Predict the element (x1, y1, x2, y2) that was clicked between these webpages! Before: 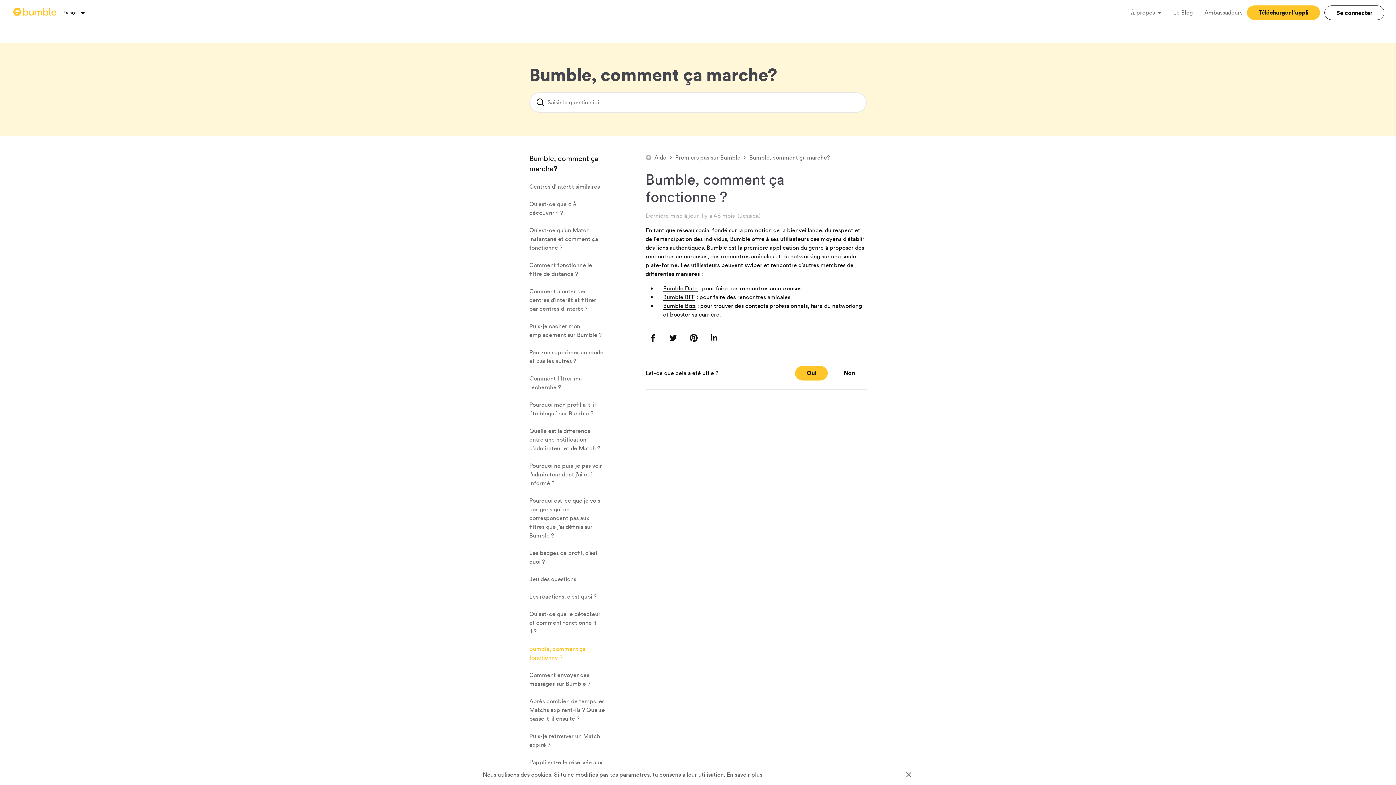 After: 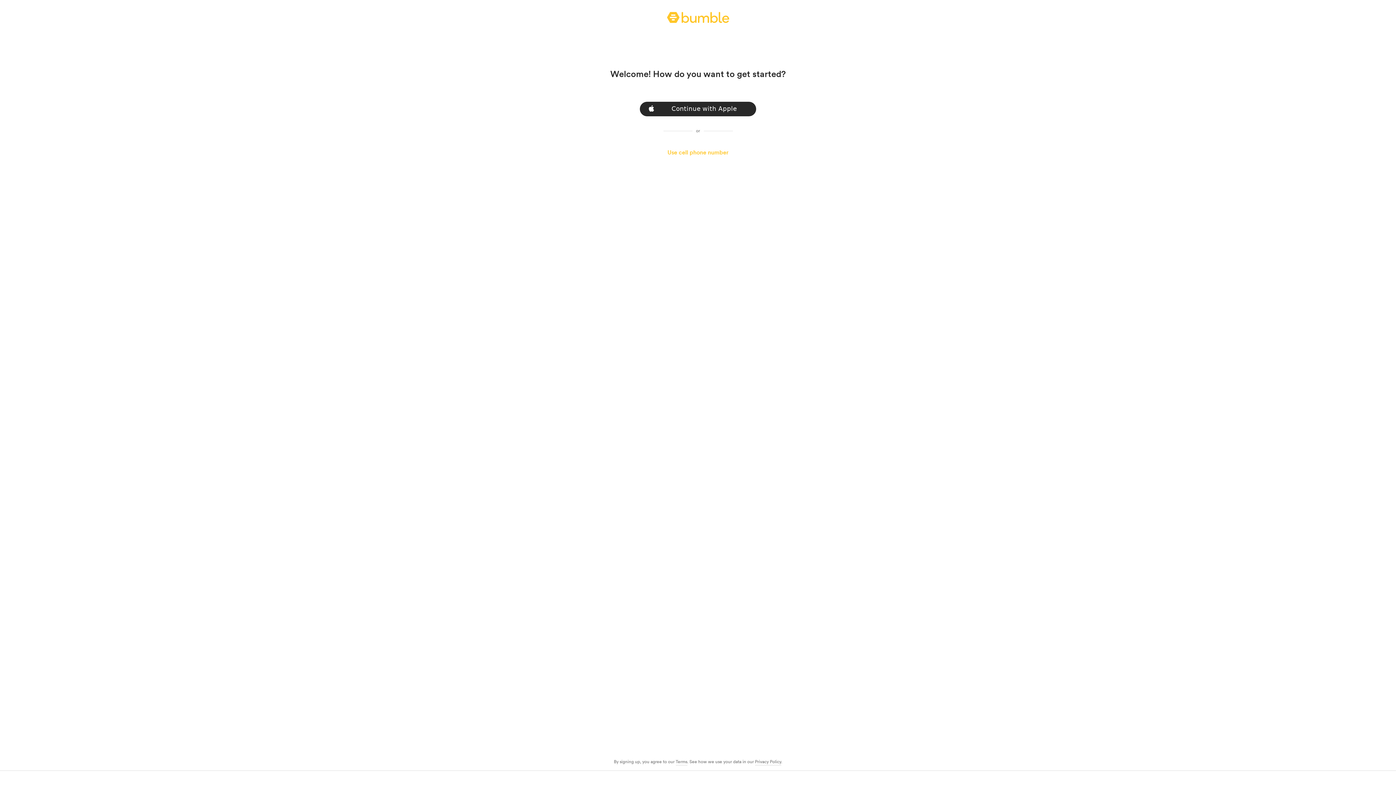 Action: label: Se connecter bbox: (1324, 5, 1384, 20)